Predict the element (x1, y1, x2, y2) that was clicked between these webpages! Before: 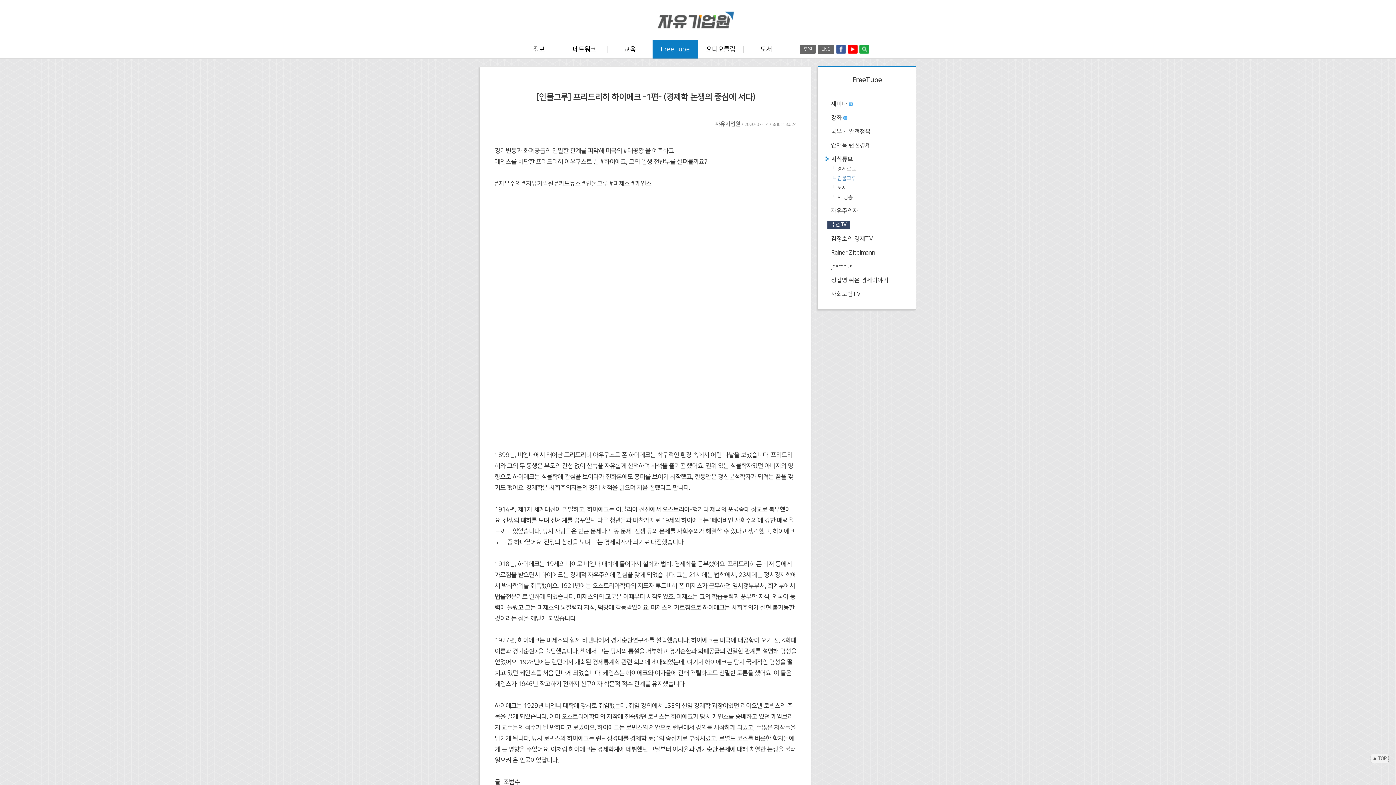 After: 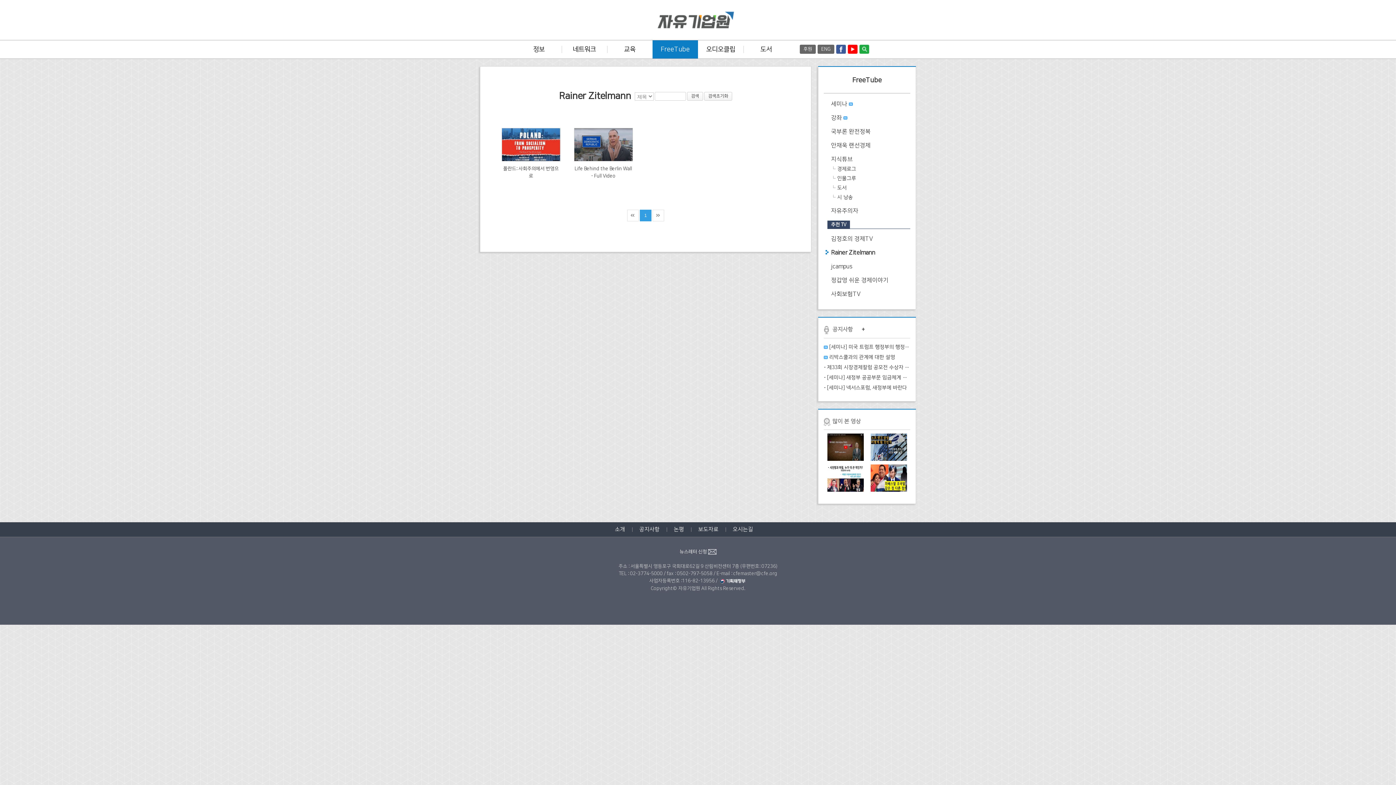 Action: bbox: (831, 249, 875, 256) label: Rainer Zitelmann